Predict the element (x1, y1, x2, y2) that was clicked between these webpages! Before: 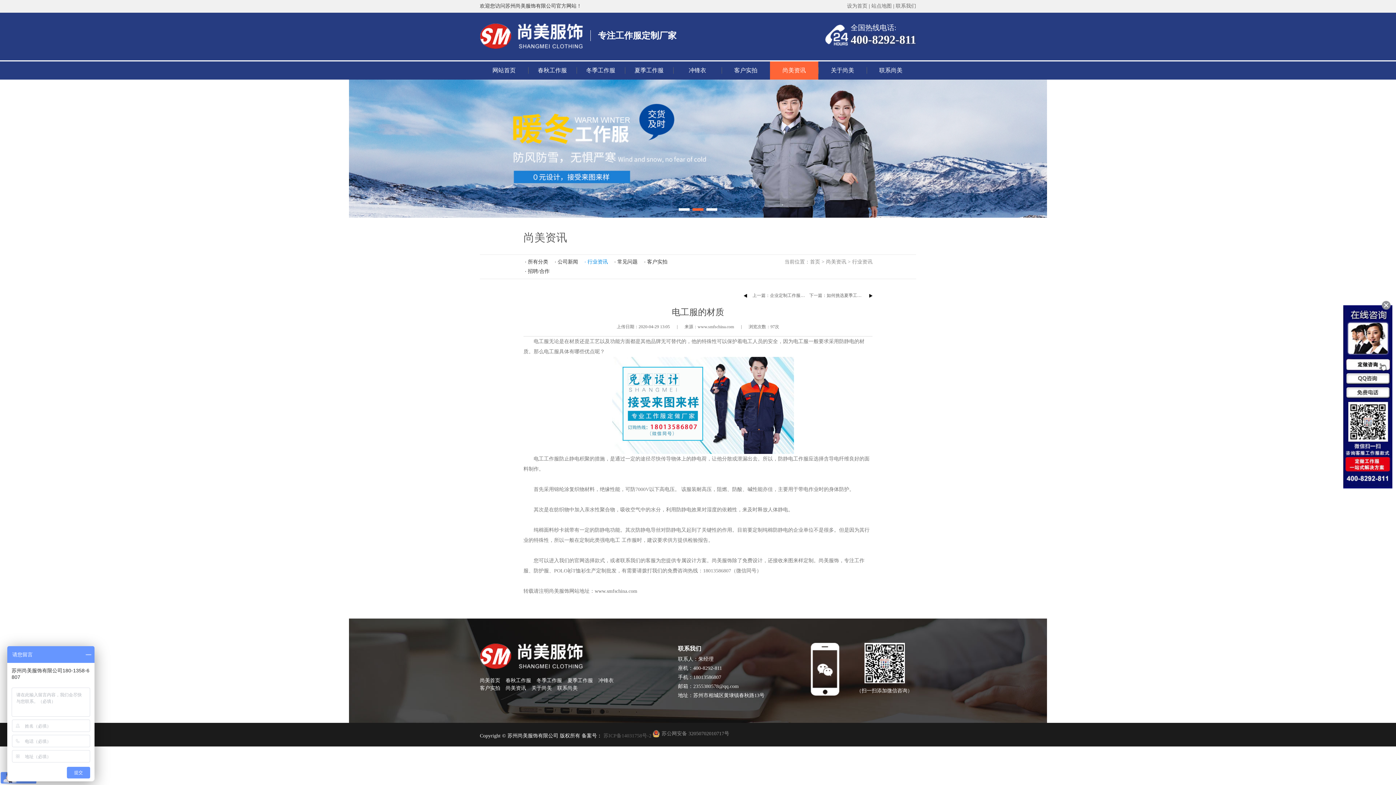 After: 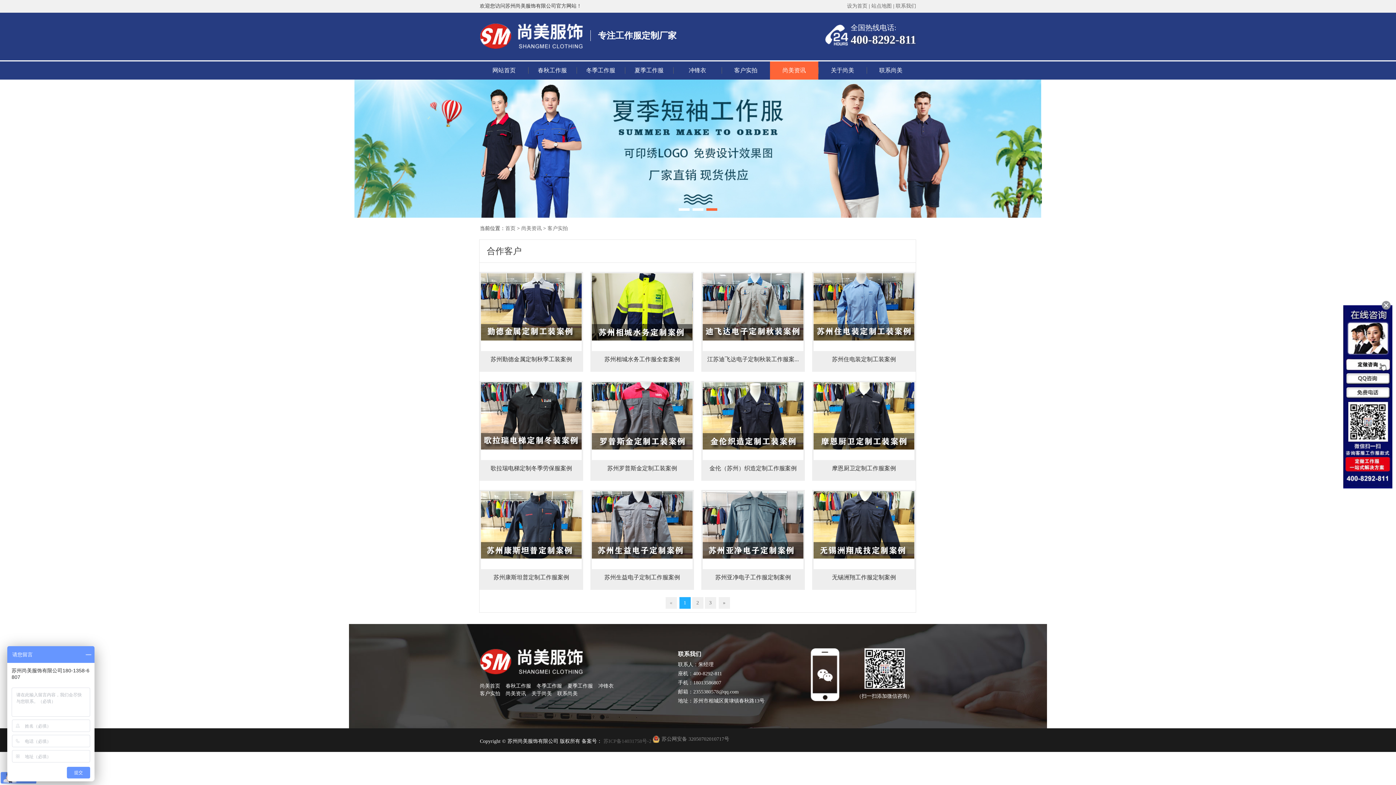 Action: label: 客户实拍 bbox: (480, 685, 500, 691)